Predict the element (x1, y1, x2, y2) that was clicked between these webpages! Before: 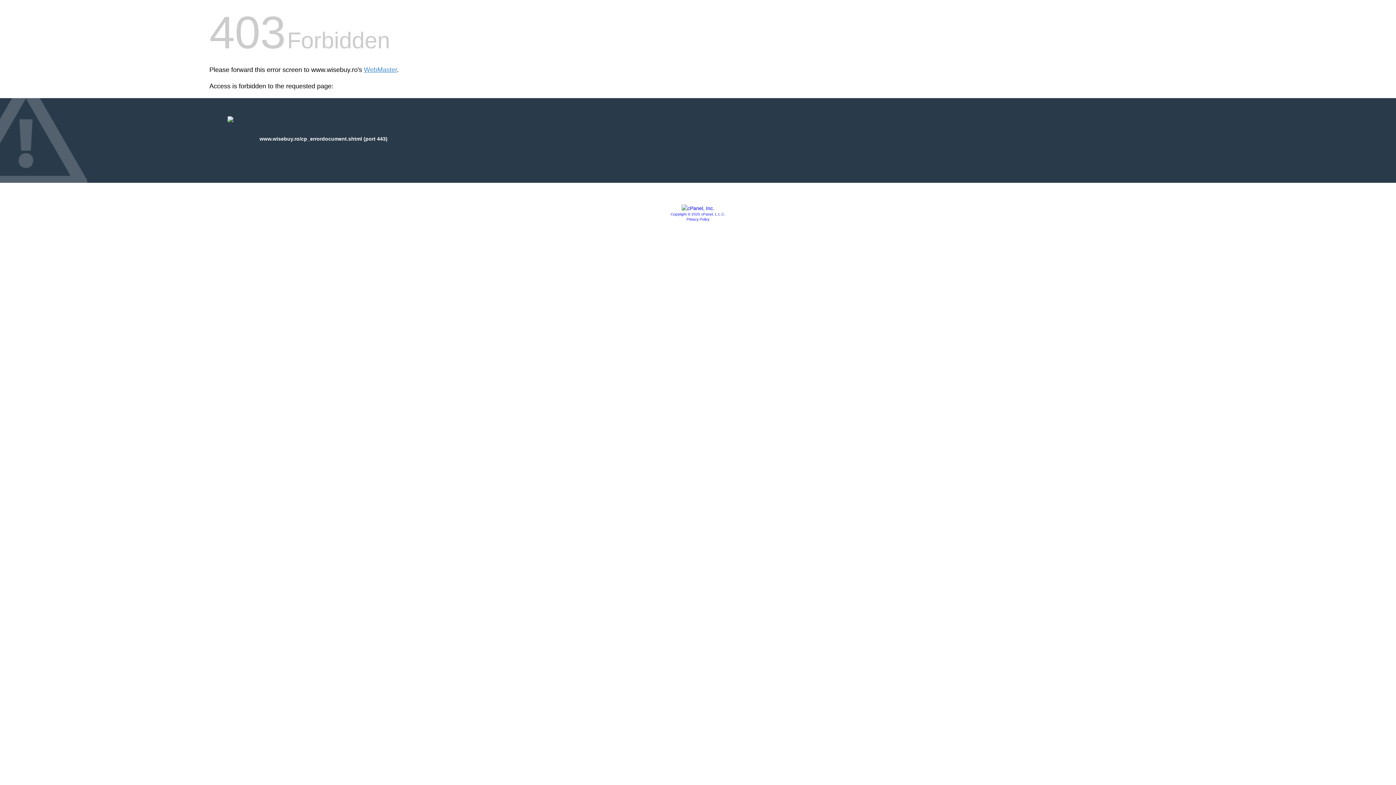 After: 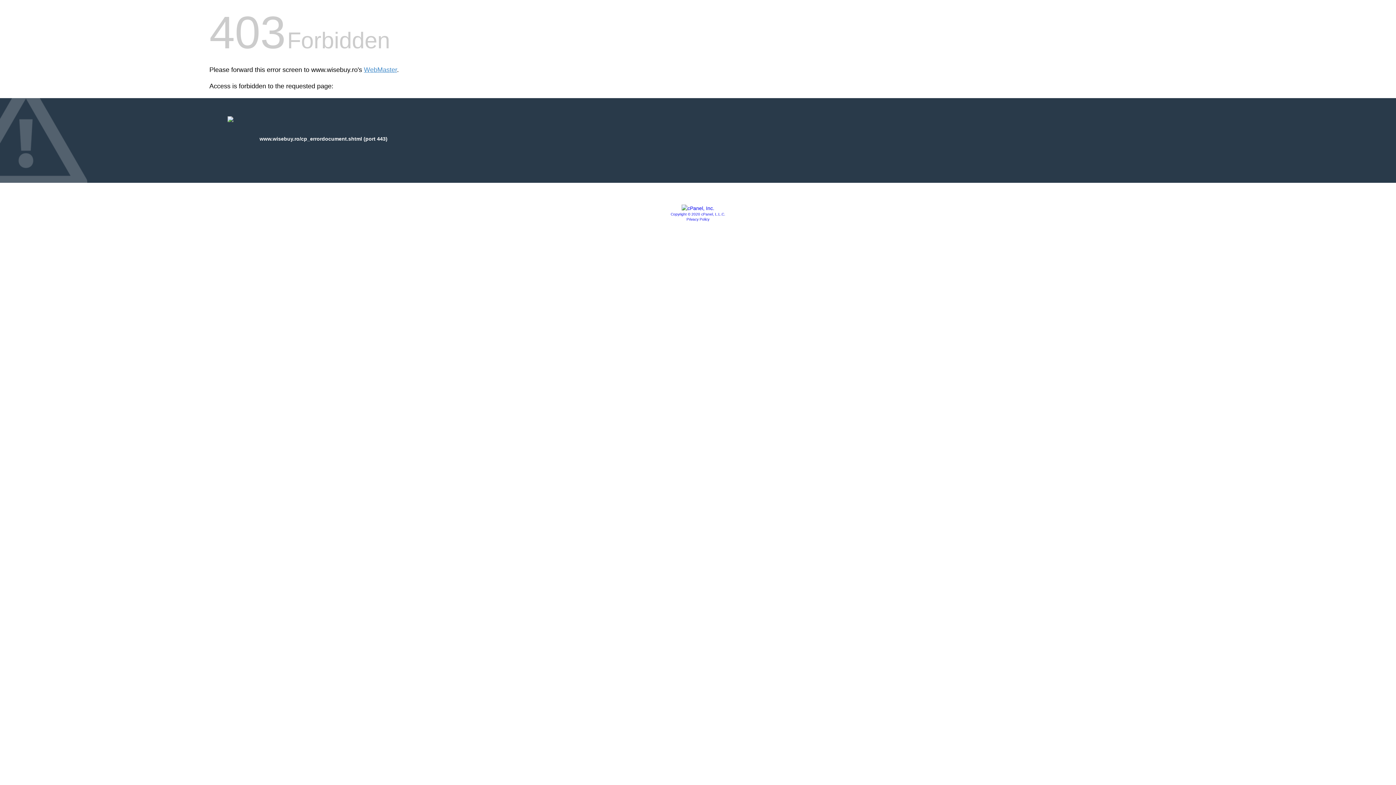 Action: bbox: (681, 205, 714, 211)